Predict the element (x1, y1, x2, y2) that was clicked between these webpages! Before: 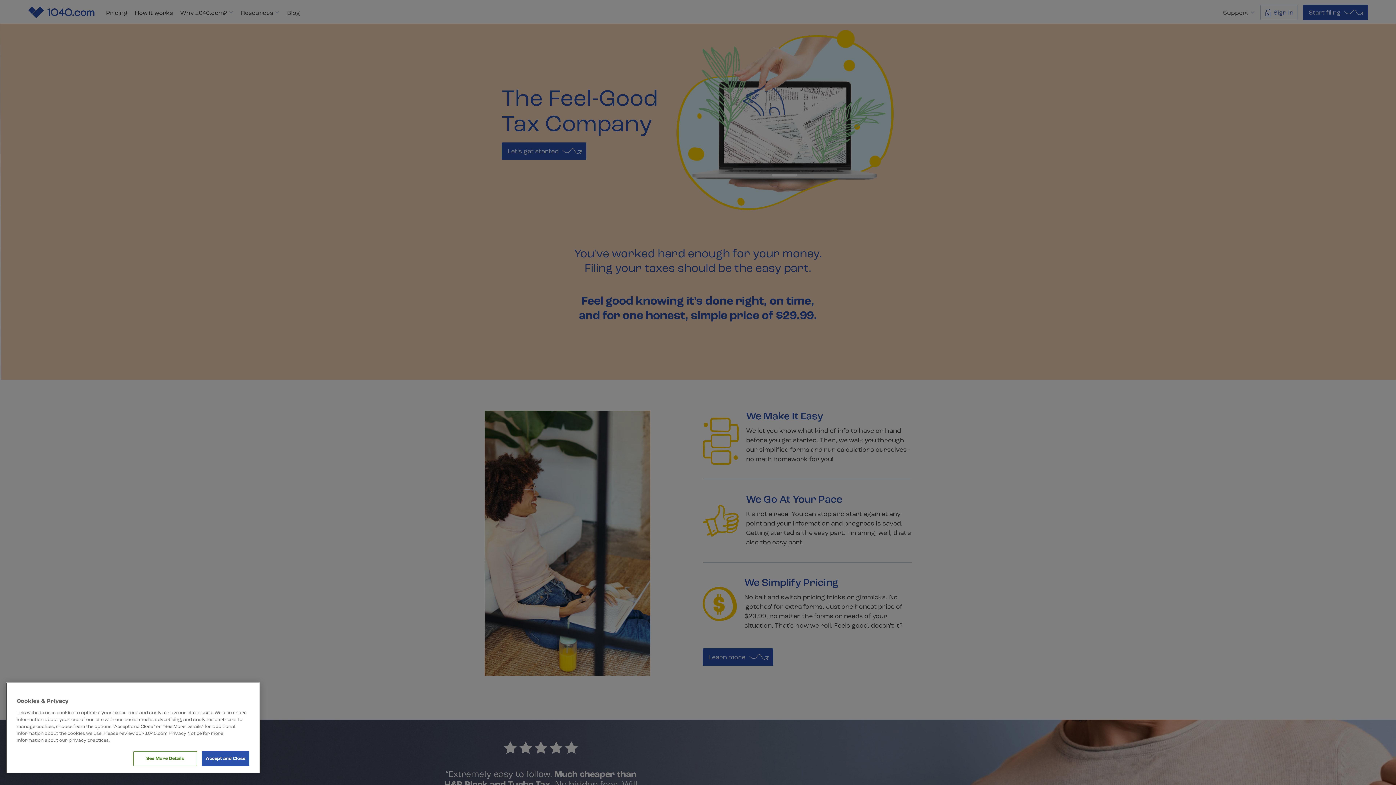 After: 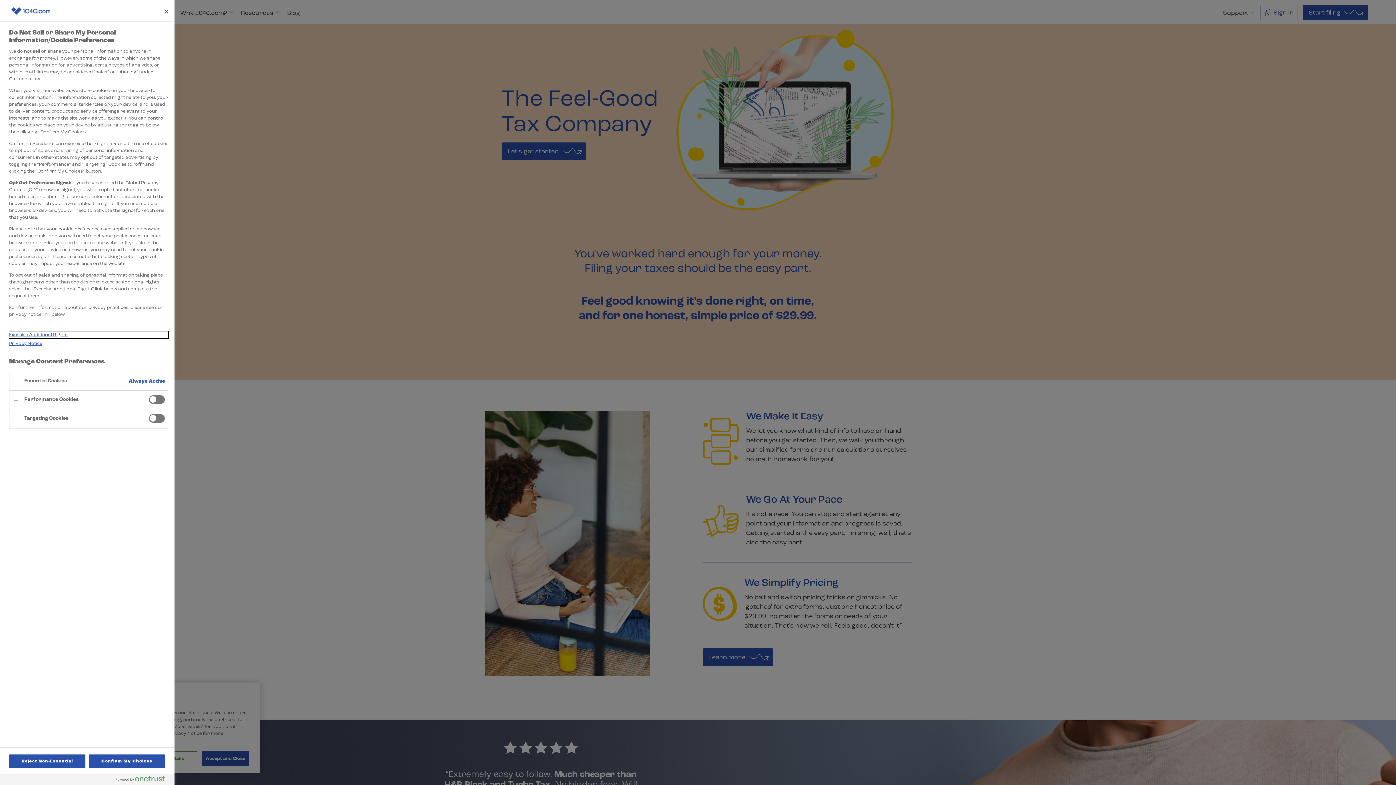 Action: bbox: (133, 751, 197, 766) label: See More Details